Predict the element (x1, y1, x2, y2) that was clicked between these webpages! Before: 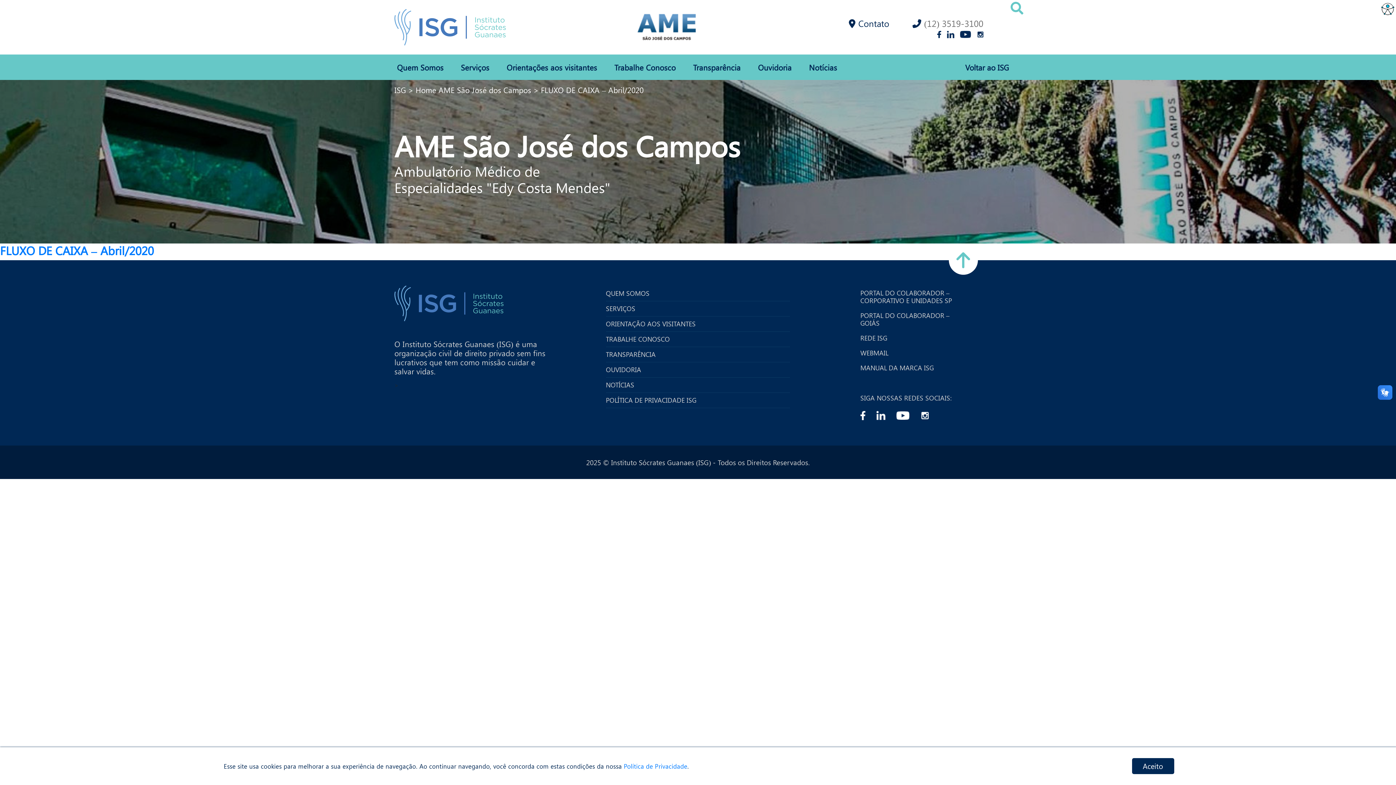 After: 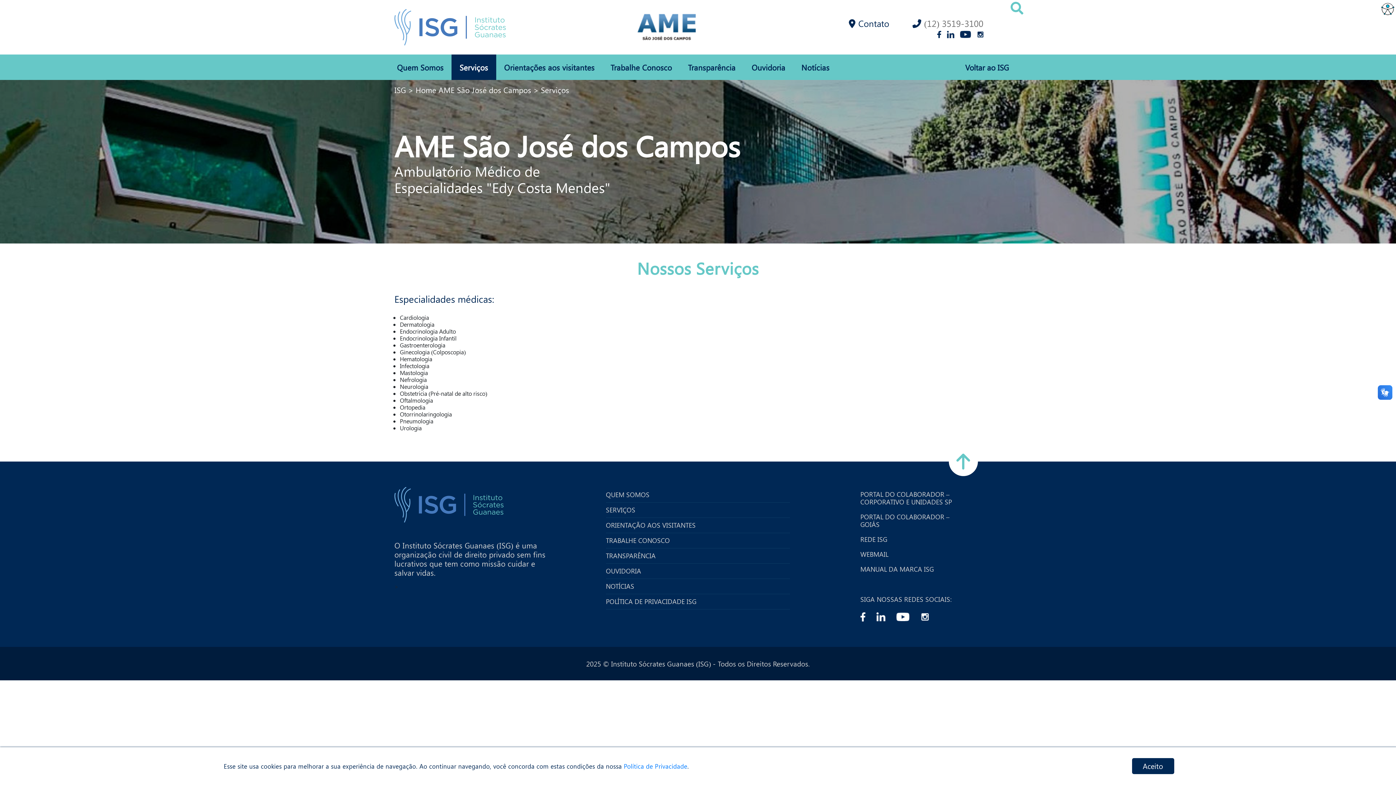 Action: label: Serviços bbox: (460, 55, 489, 80)